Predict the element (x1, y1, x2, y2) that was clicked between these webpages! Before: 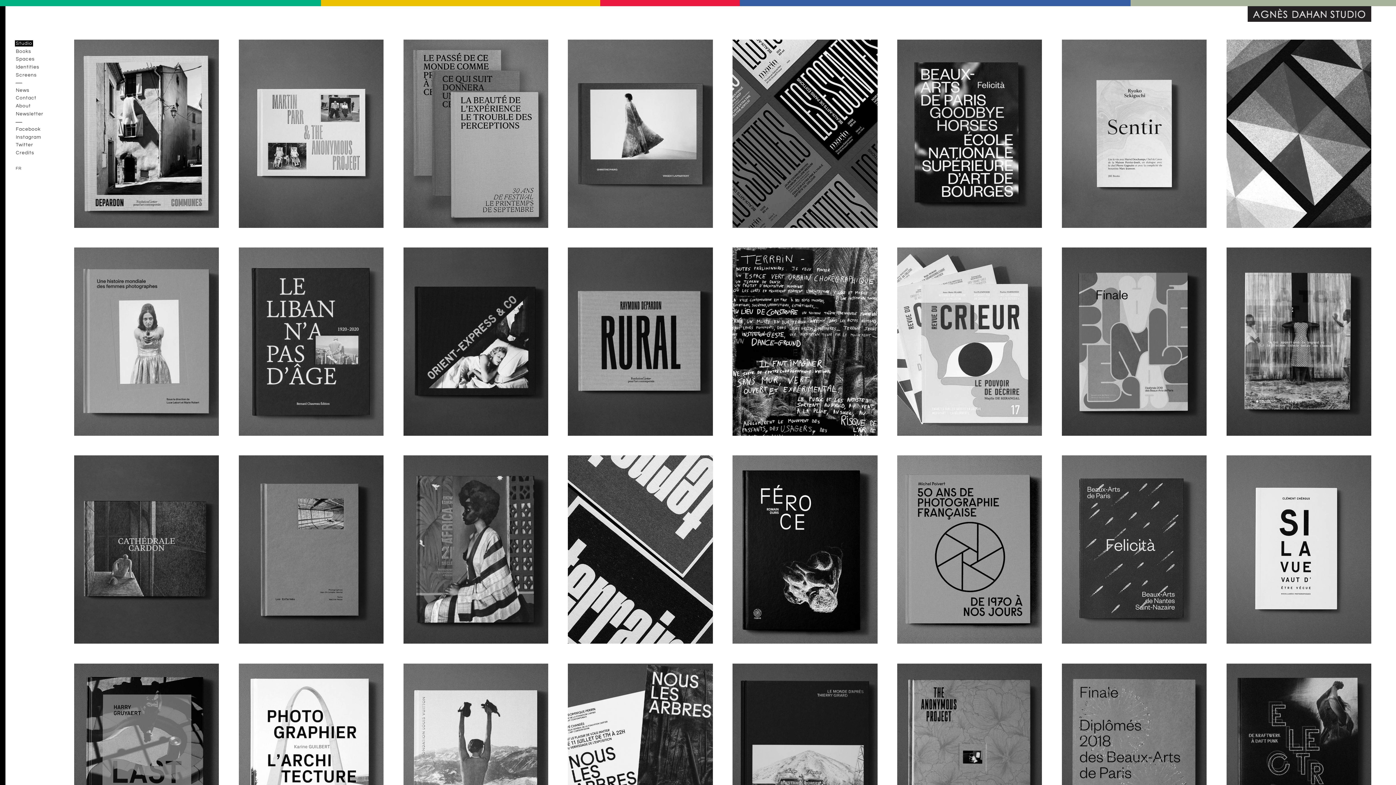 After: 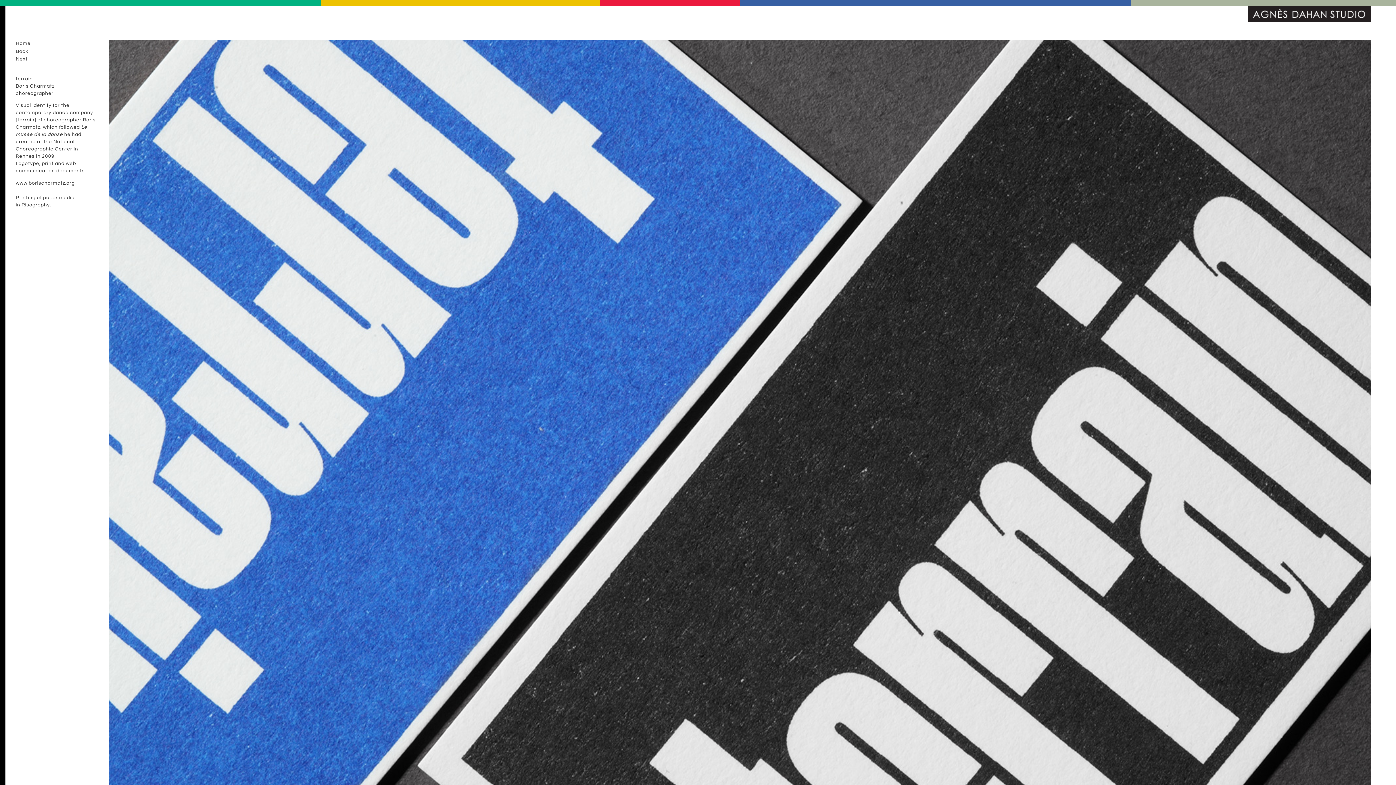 Action: bbox: (563, 548, 717, 553)